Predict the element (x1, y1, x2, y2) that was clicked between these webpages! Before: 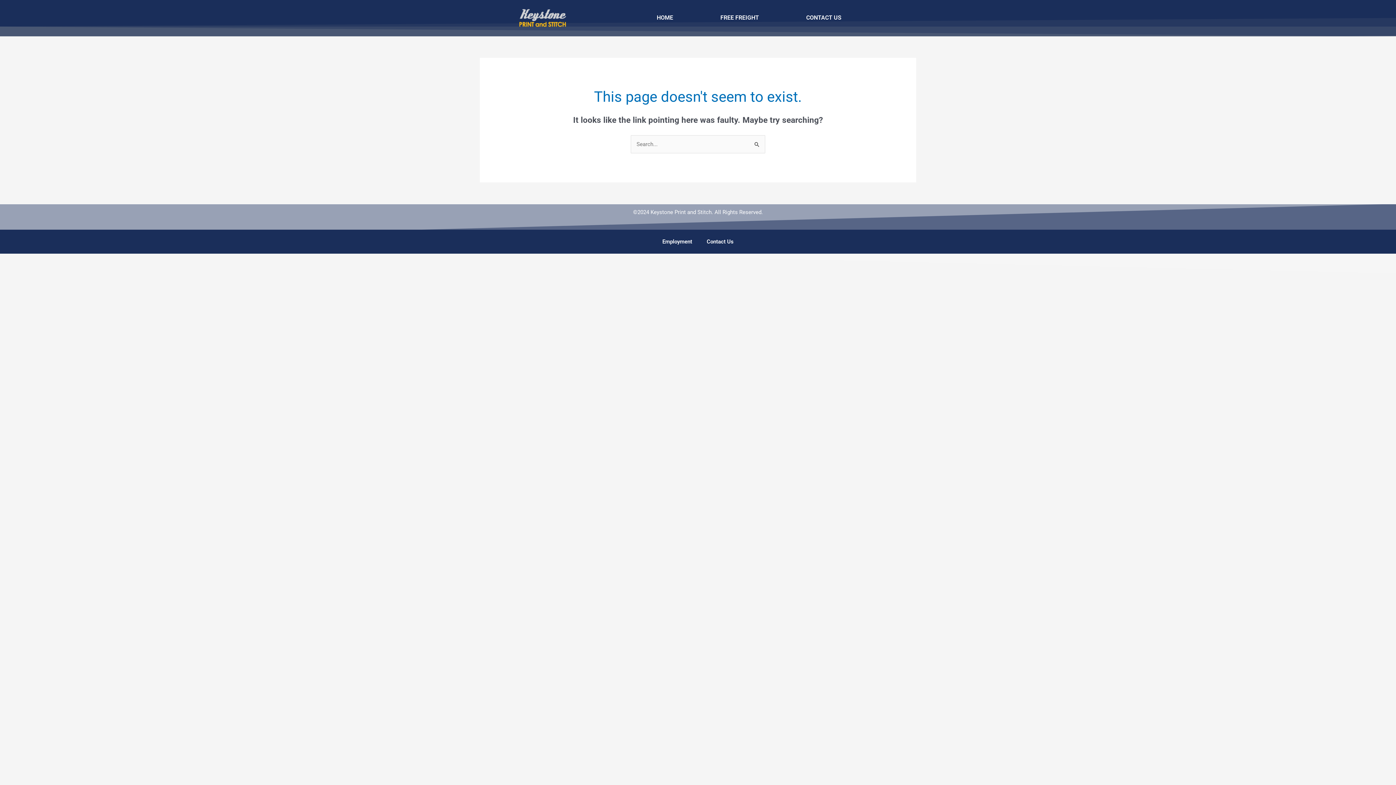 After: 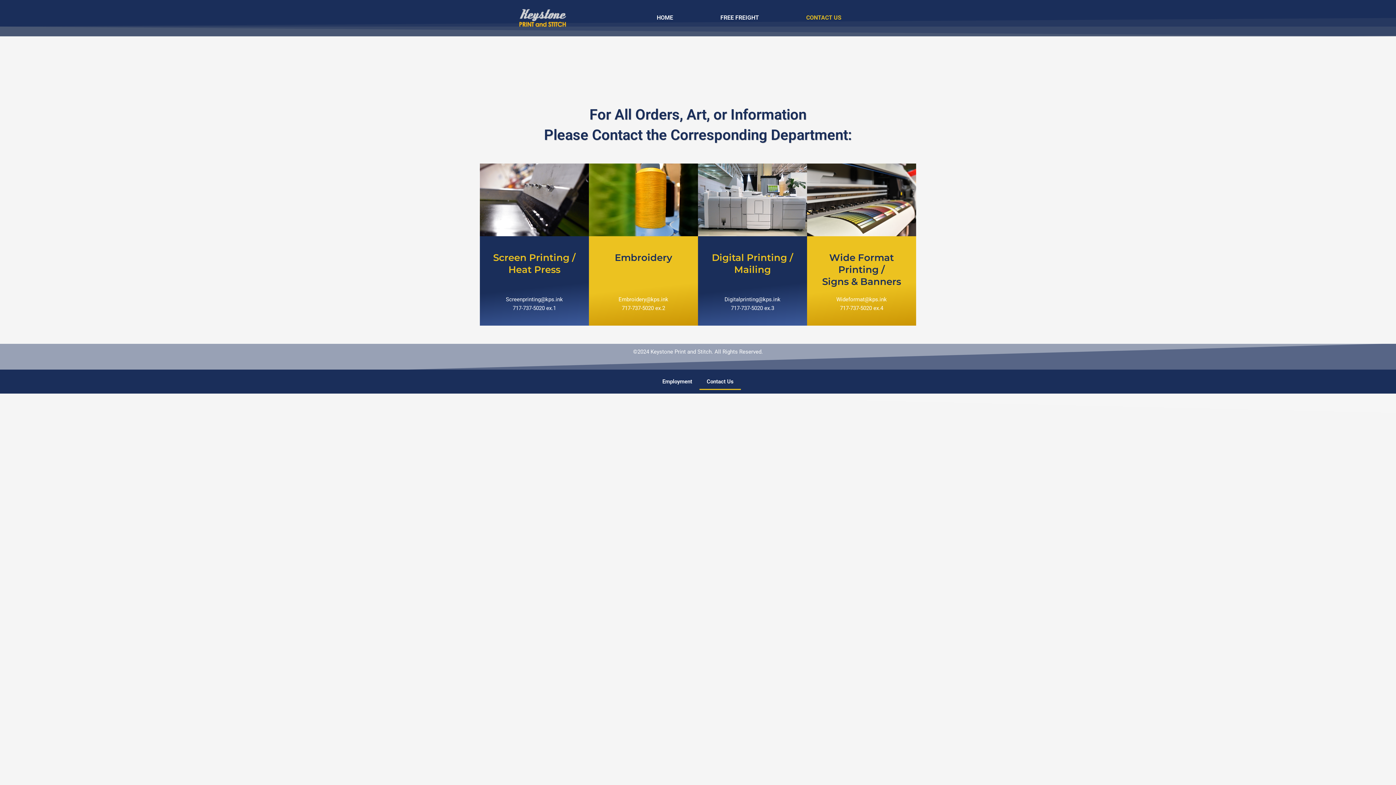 Action: label: CONTACT US bbox: (788, 9, 859, 26)